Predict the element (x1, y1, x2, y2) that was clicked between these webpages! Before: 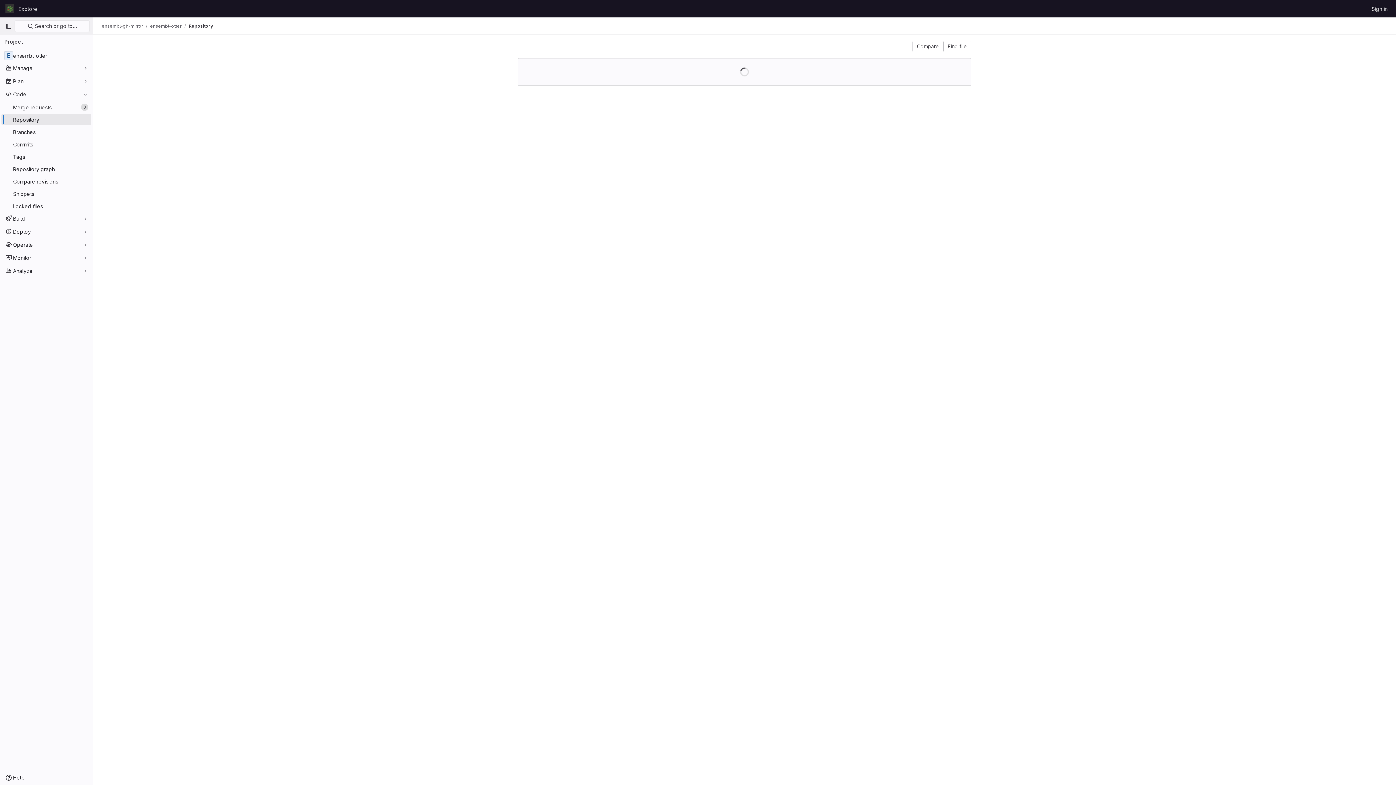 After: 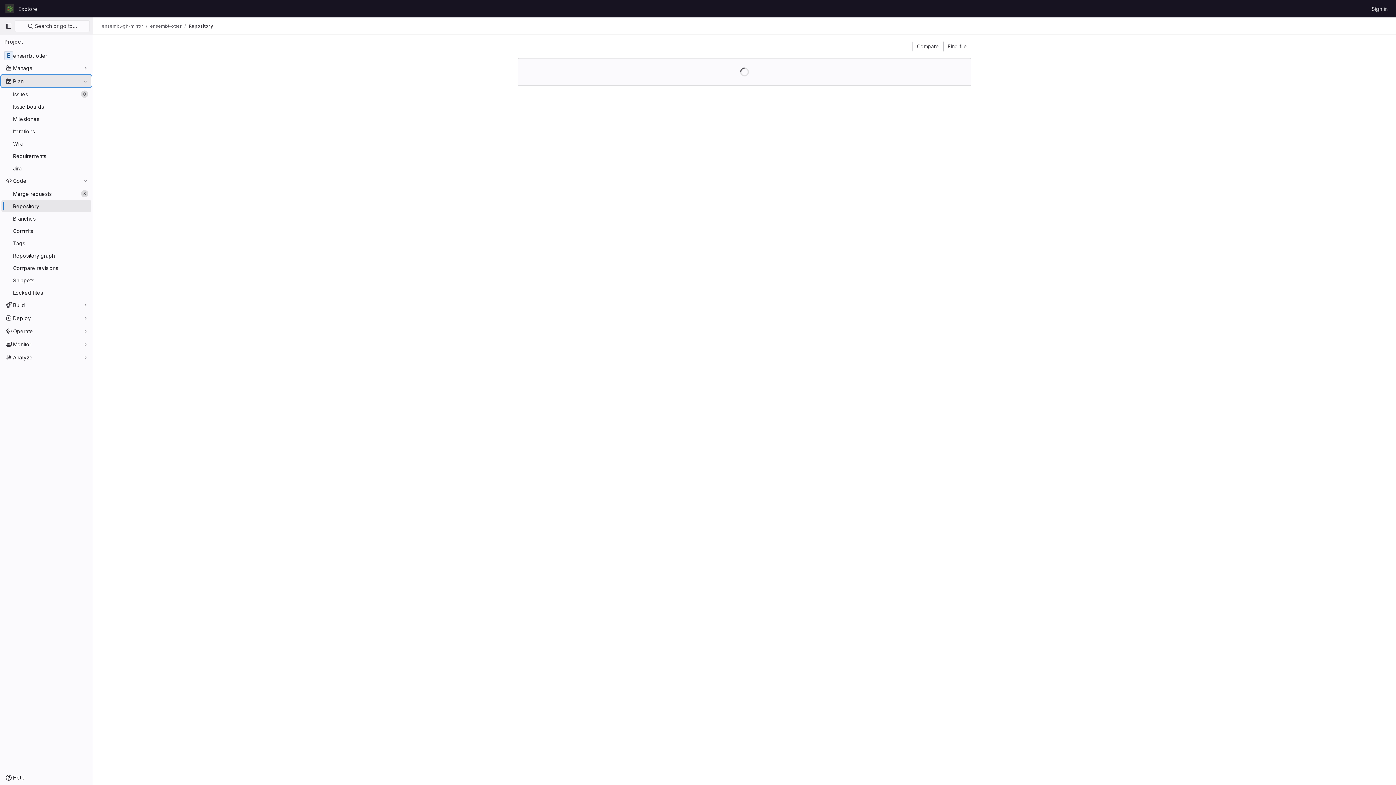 Action: label: Plan bbox: (1, 75, 91, 86)